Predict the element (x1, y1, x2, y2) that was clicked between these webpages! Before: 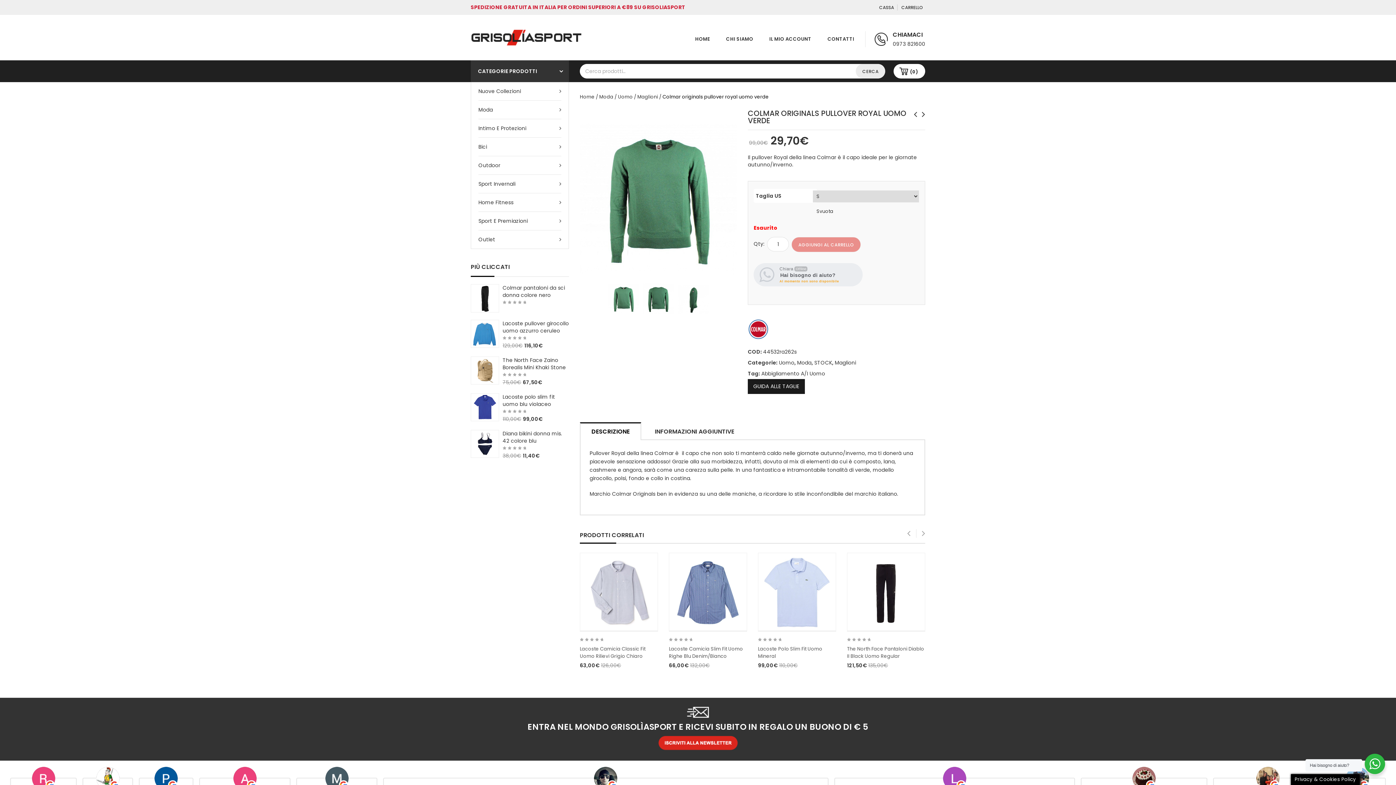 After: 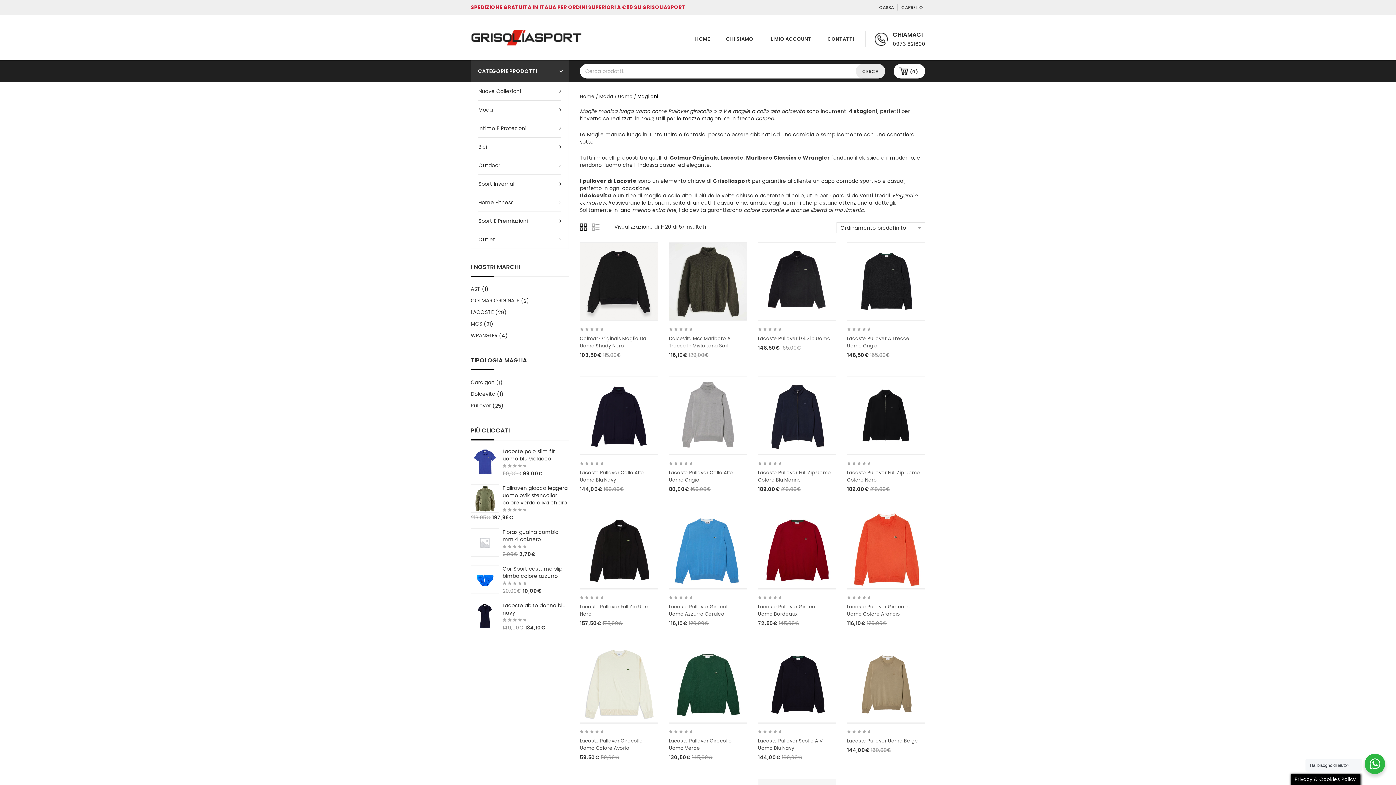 Action: bbox: (835, 359, 856, 366) label: Maglioni